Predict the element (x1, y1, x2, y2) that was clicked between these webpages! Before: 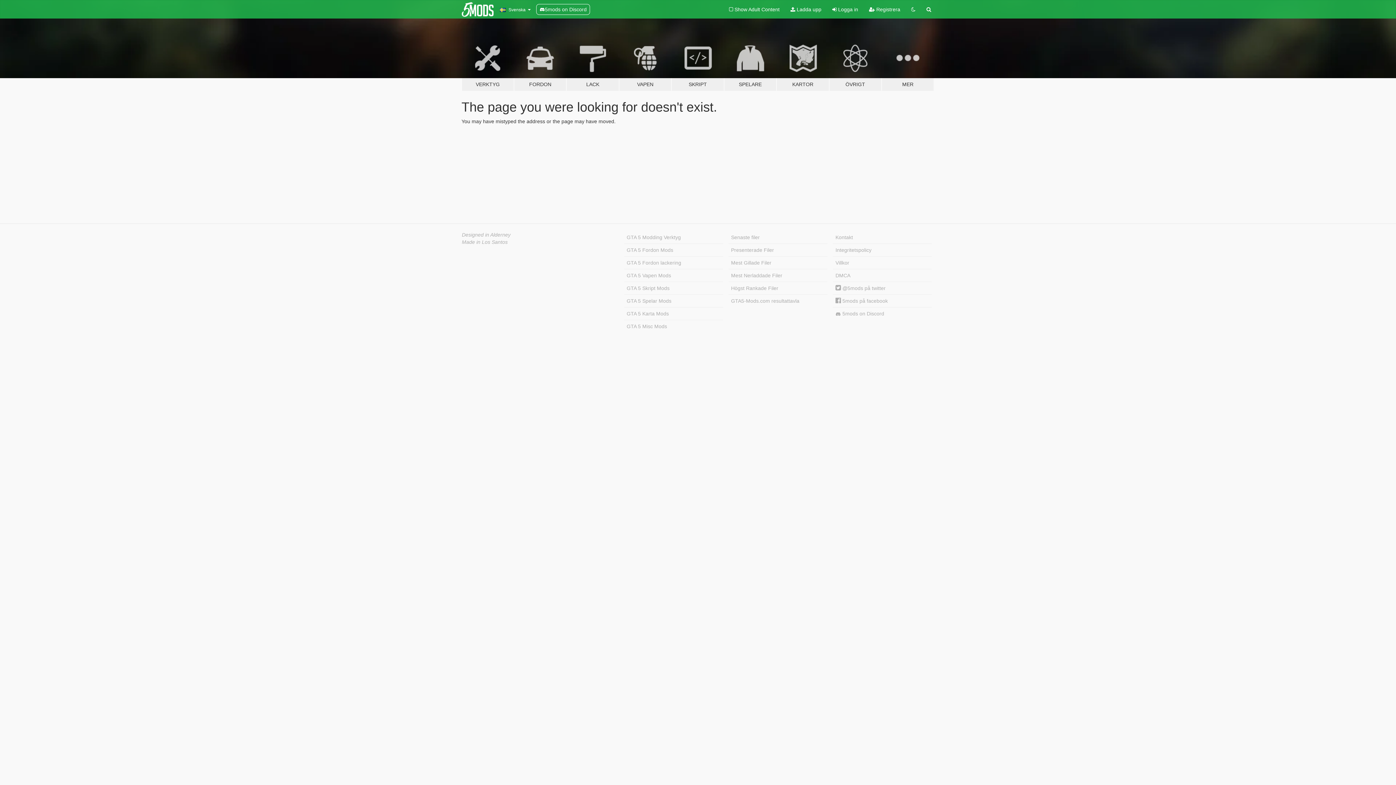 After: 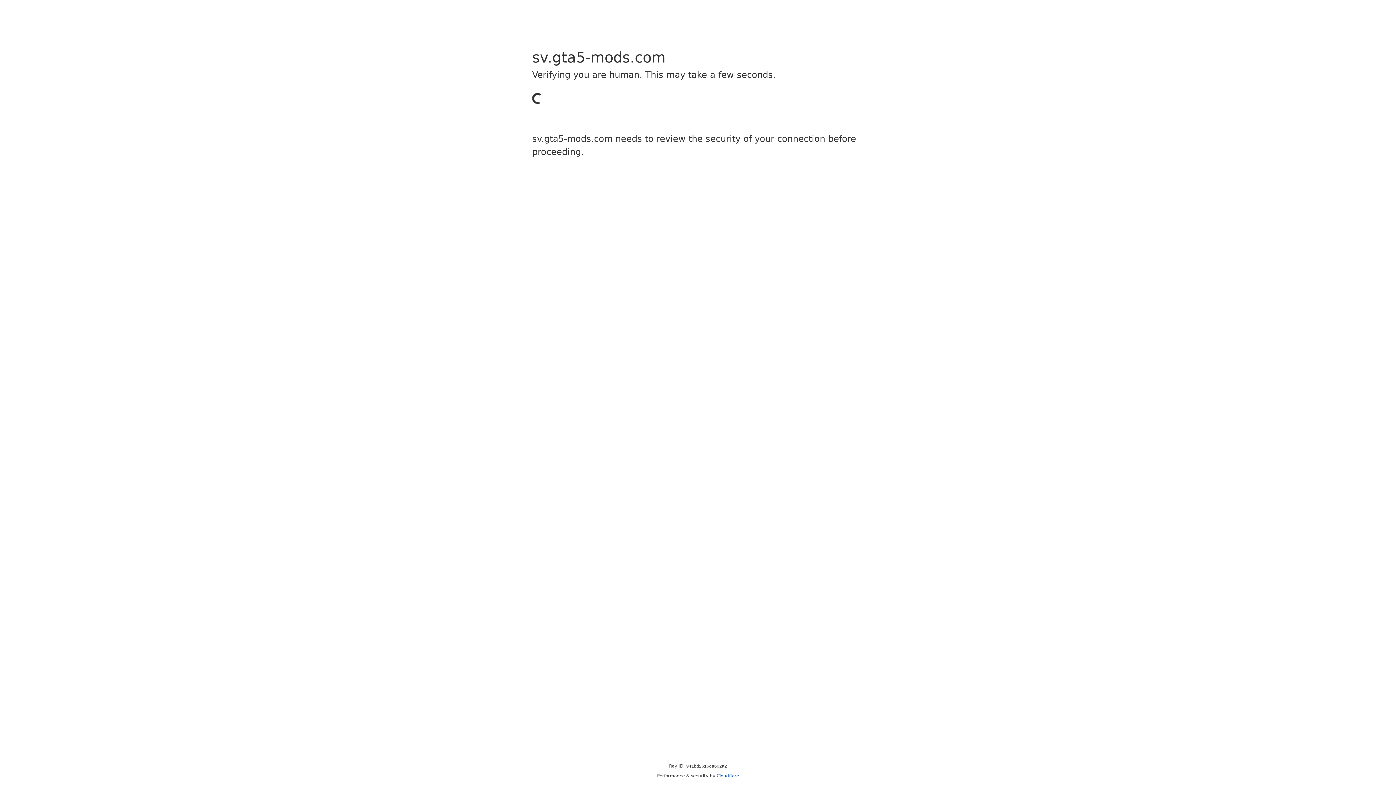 Action: bbox: (785, 0, 827, 18) label:  Ladda upp